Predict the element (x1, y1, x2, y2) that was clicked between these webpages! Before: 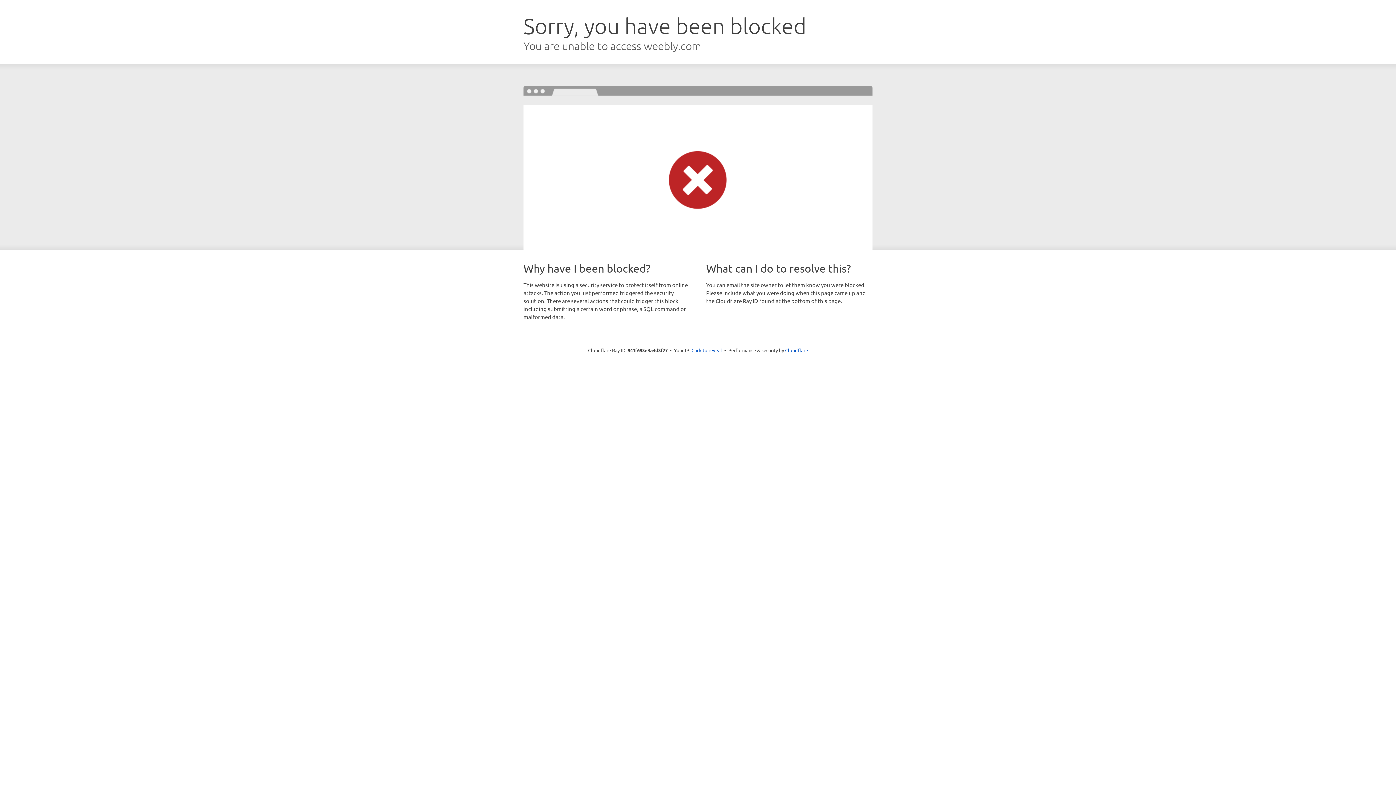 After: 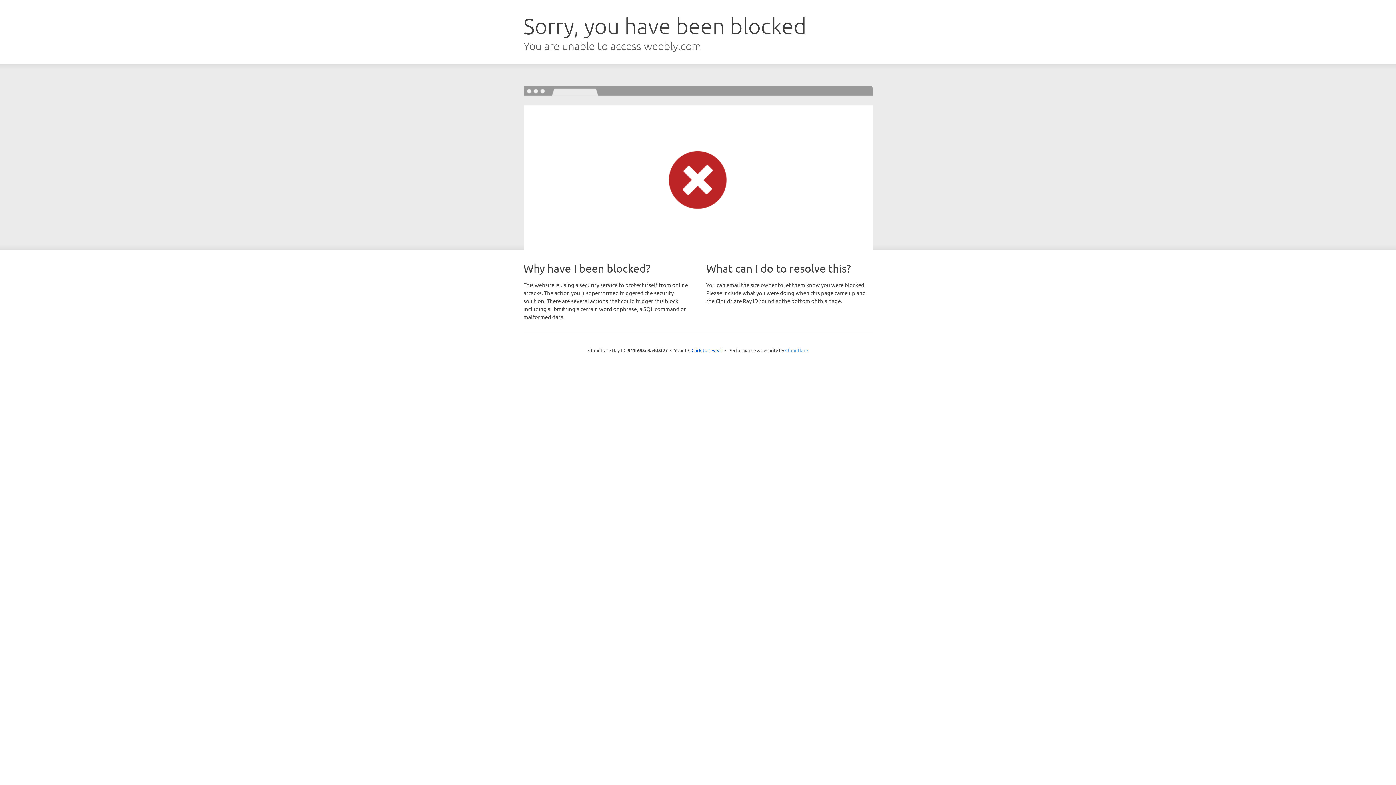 Action: bbox: (785, 347, 808, 353) label: Cloudflare